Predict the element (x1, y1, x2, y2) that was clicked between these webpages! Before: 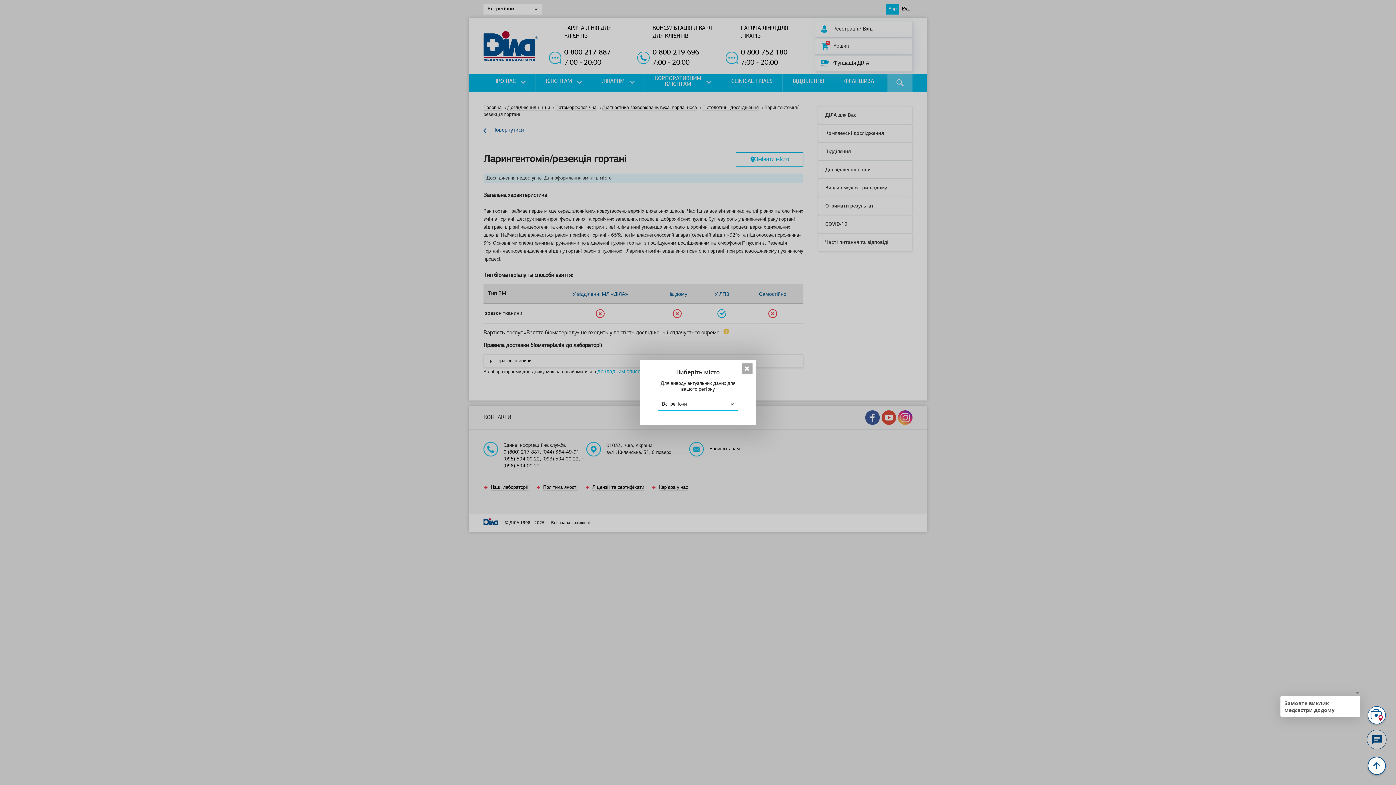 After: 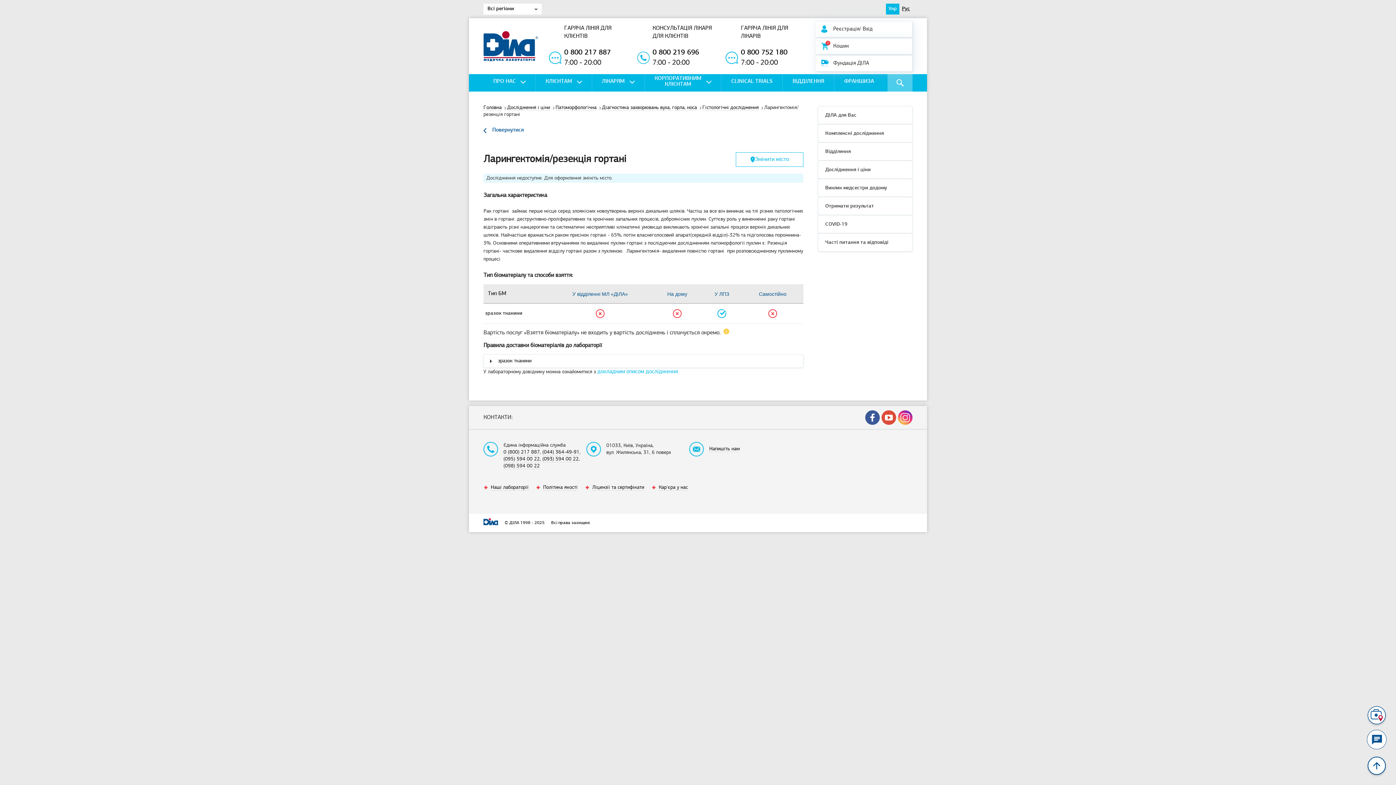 Action: bbox: (741, 363, 752, 374)